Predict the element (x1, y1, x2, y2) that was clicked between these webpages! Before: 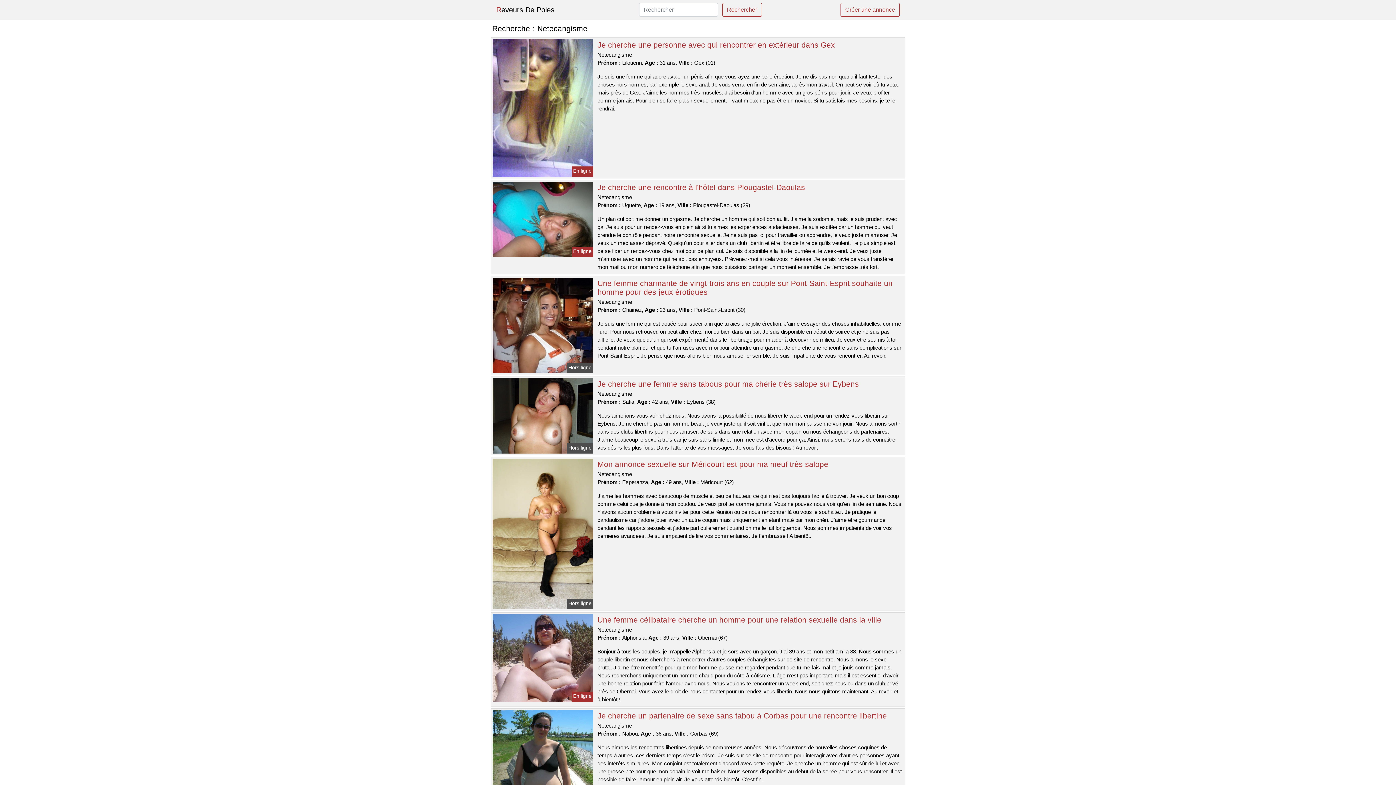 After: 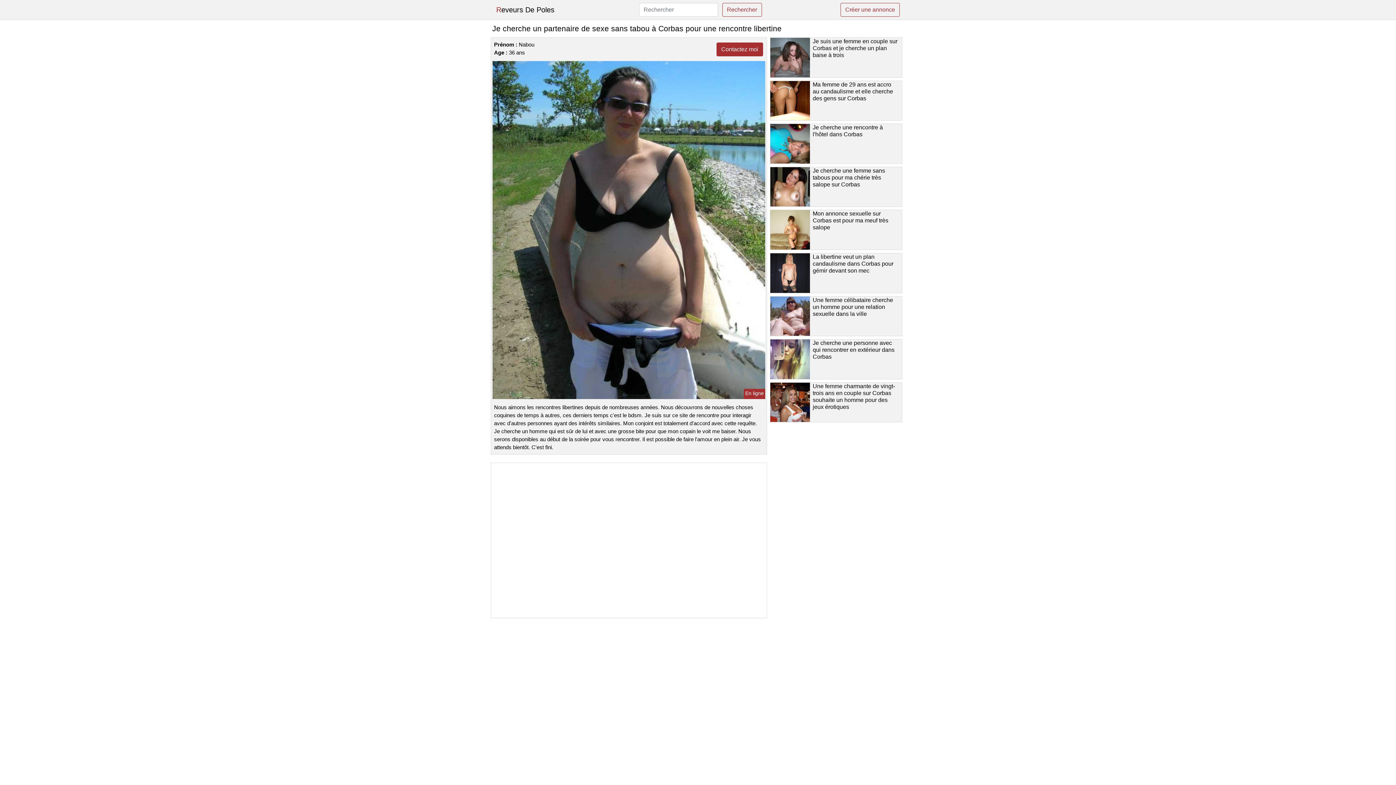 Action: bbox: (491, 769, 594, 775)